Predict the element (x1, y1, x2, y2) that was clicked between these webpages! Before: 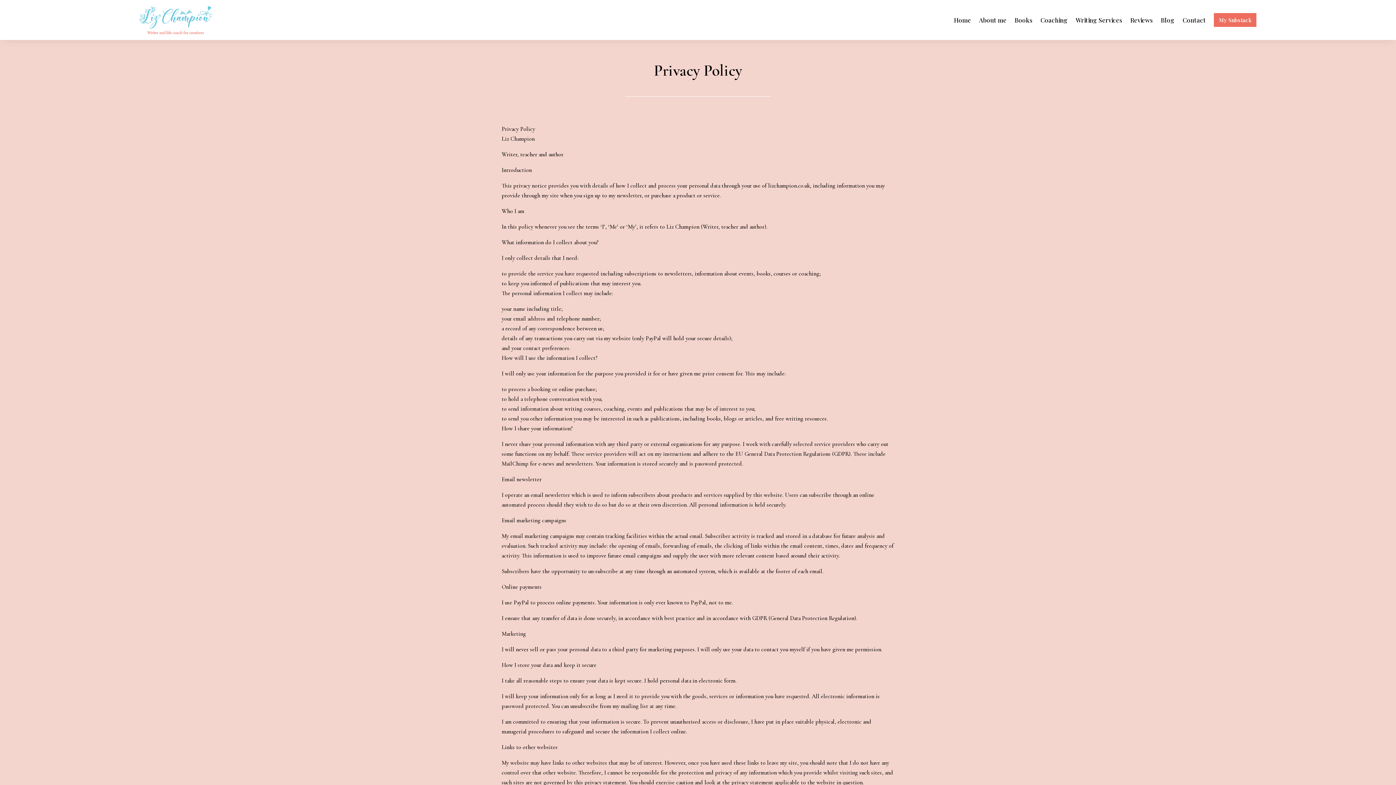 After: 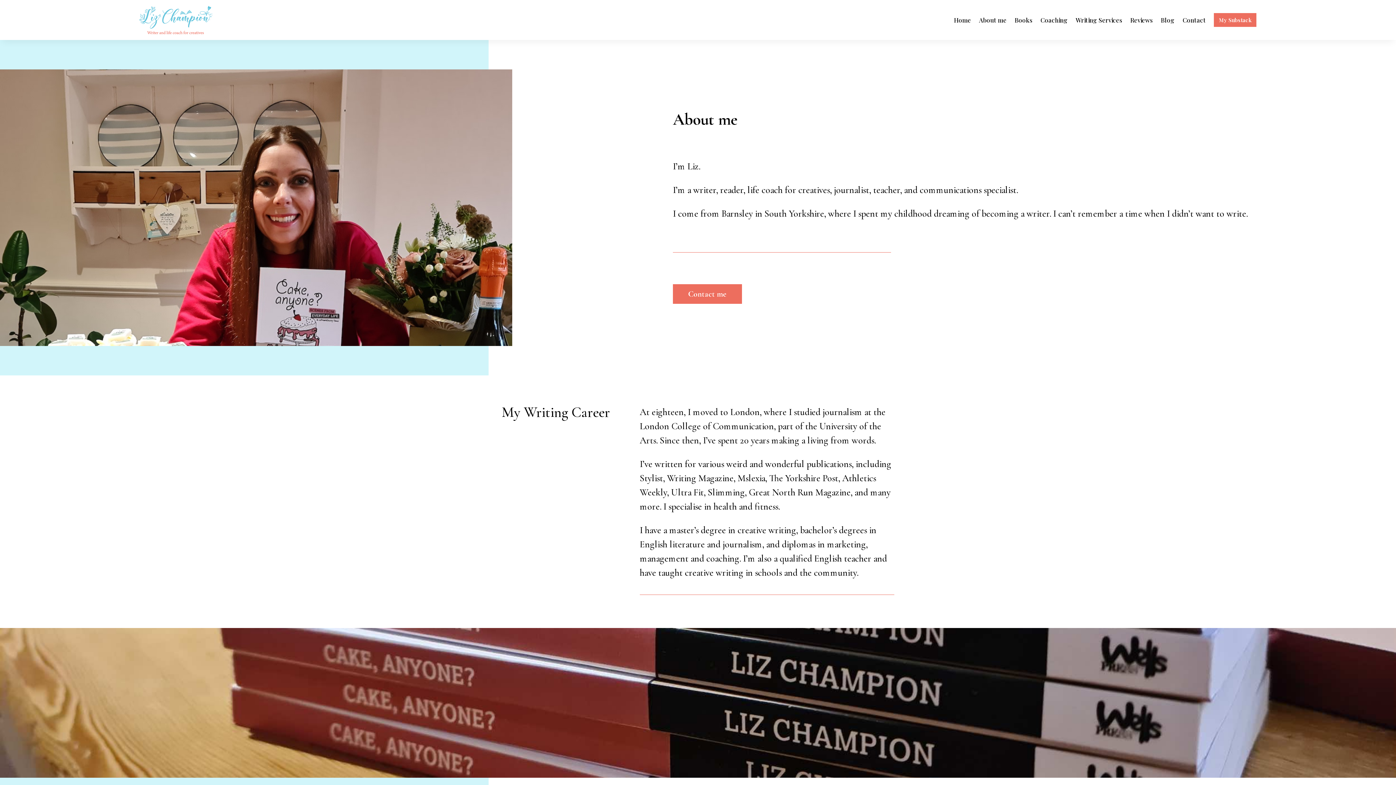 Action: bbox: (979, 5, 1006, 34) label: About me